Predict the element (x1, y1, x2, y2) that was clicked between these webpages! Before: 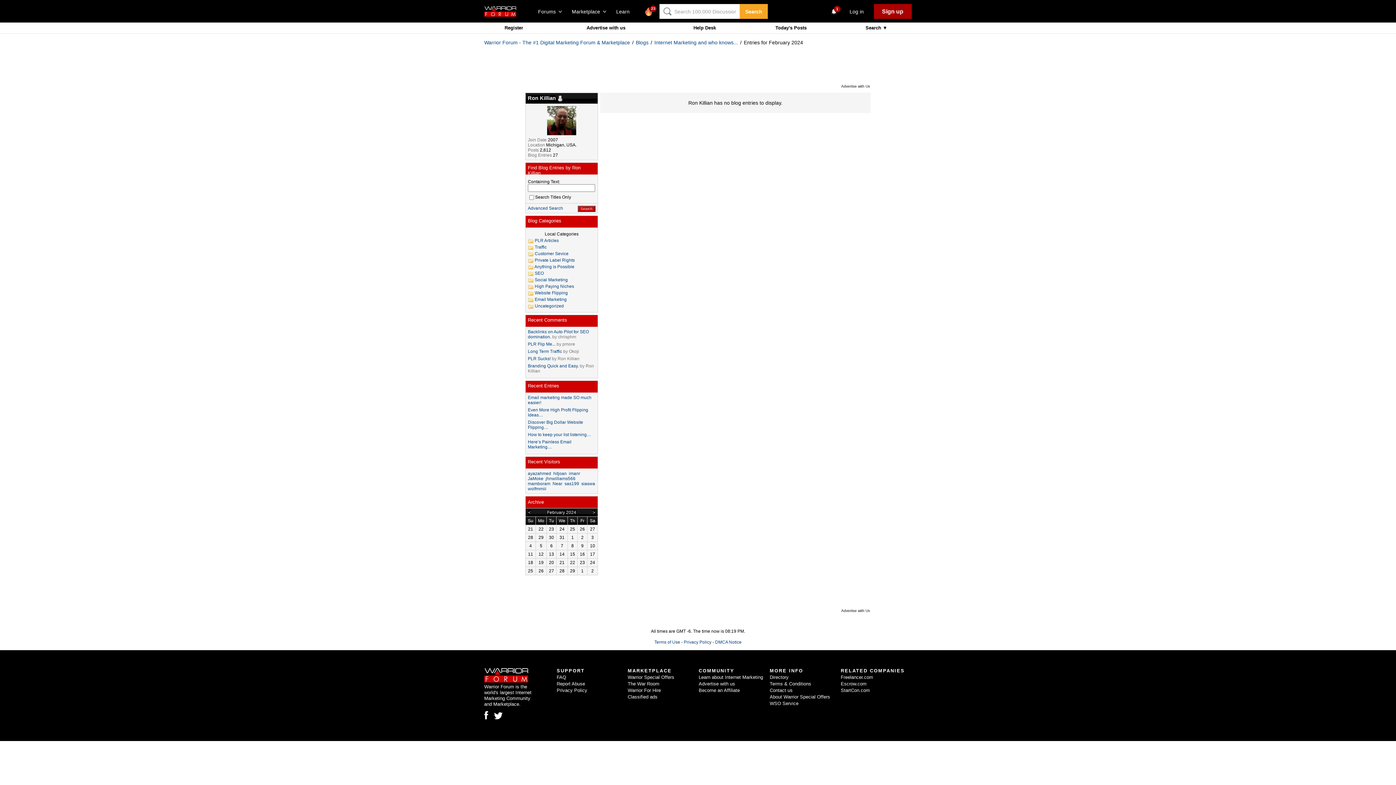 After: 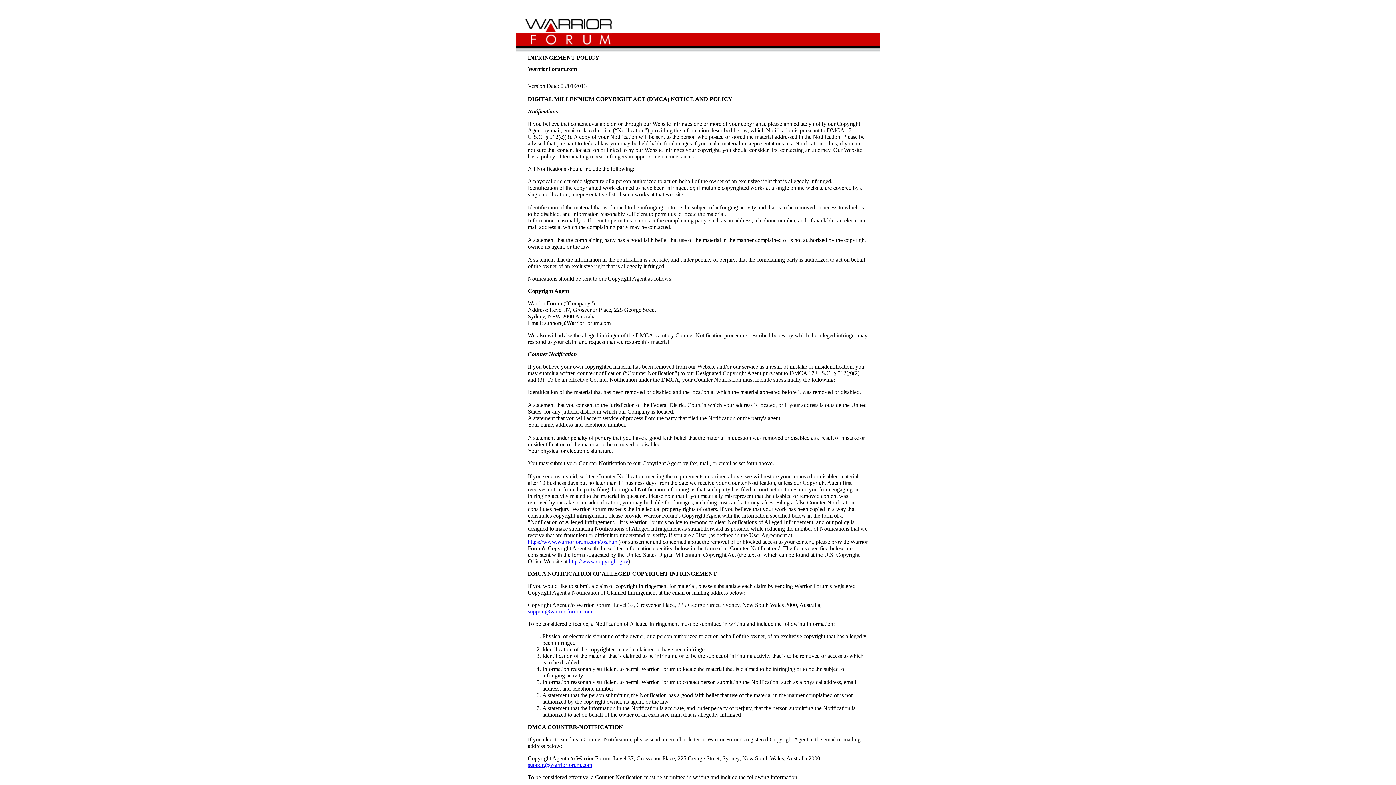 Action: label: DMCA Notice bbox: (715, 640, 741, 645)